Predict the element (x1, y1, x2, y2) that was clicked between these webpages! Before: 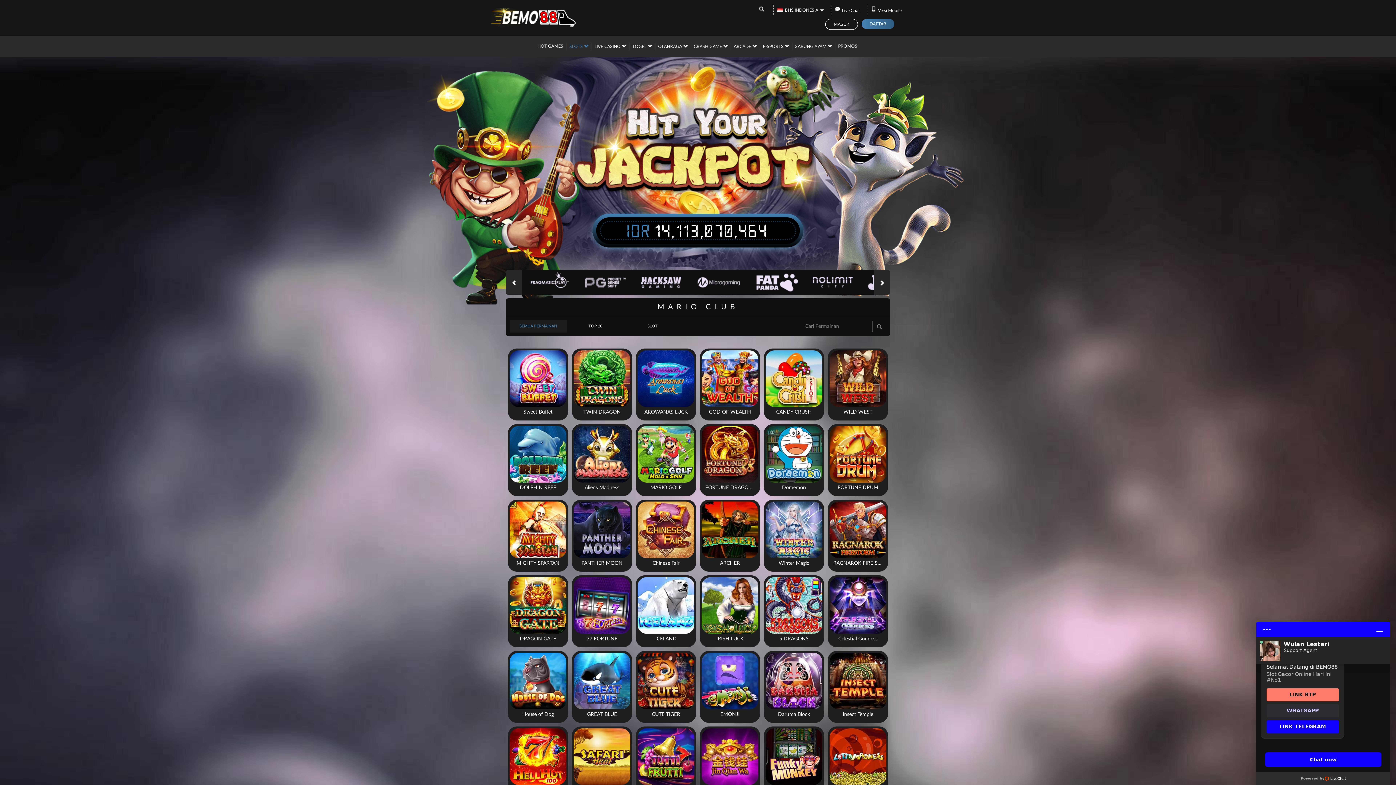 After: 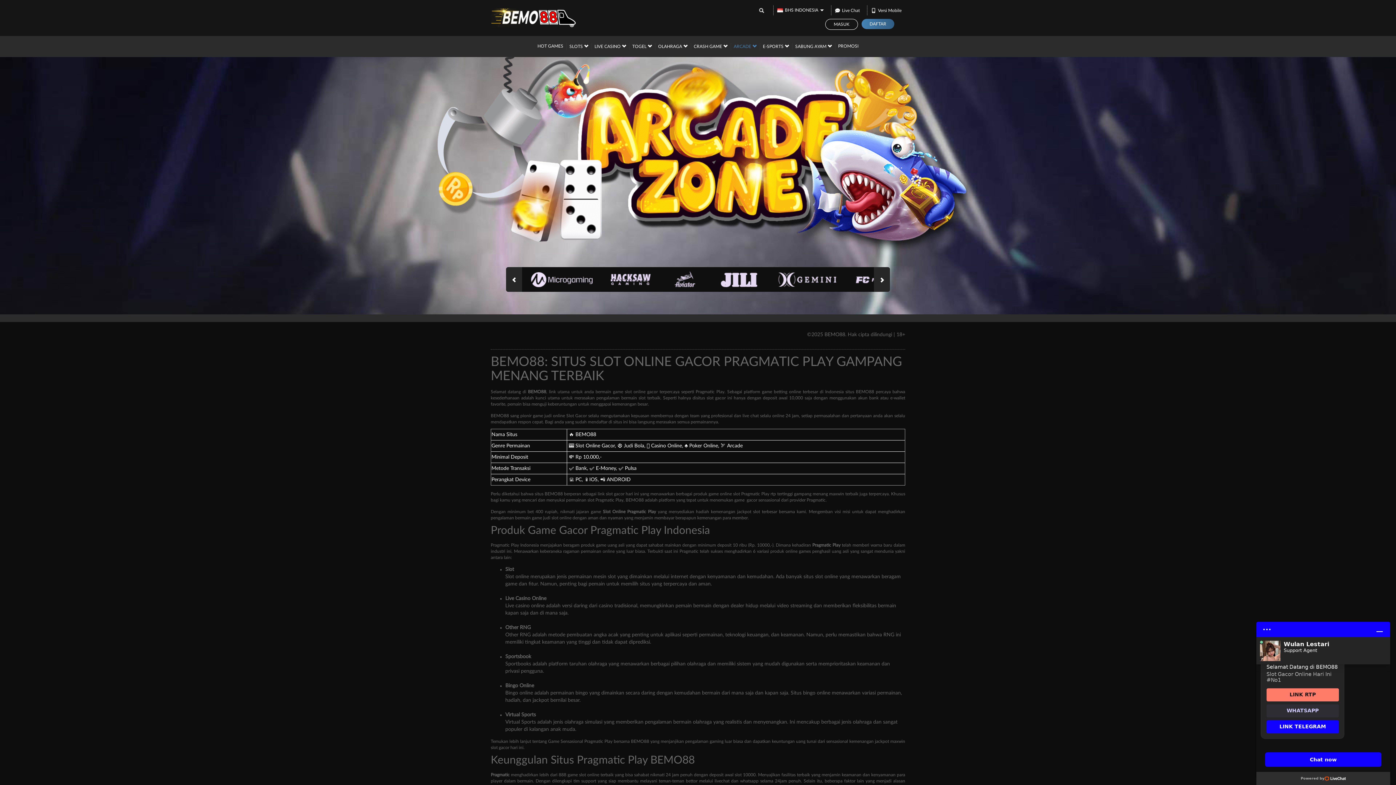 Action: label: ARCADE  bbox: (733, 35, 756, 56)